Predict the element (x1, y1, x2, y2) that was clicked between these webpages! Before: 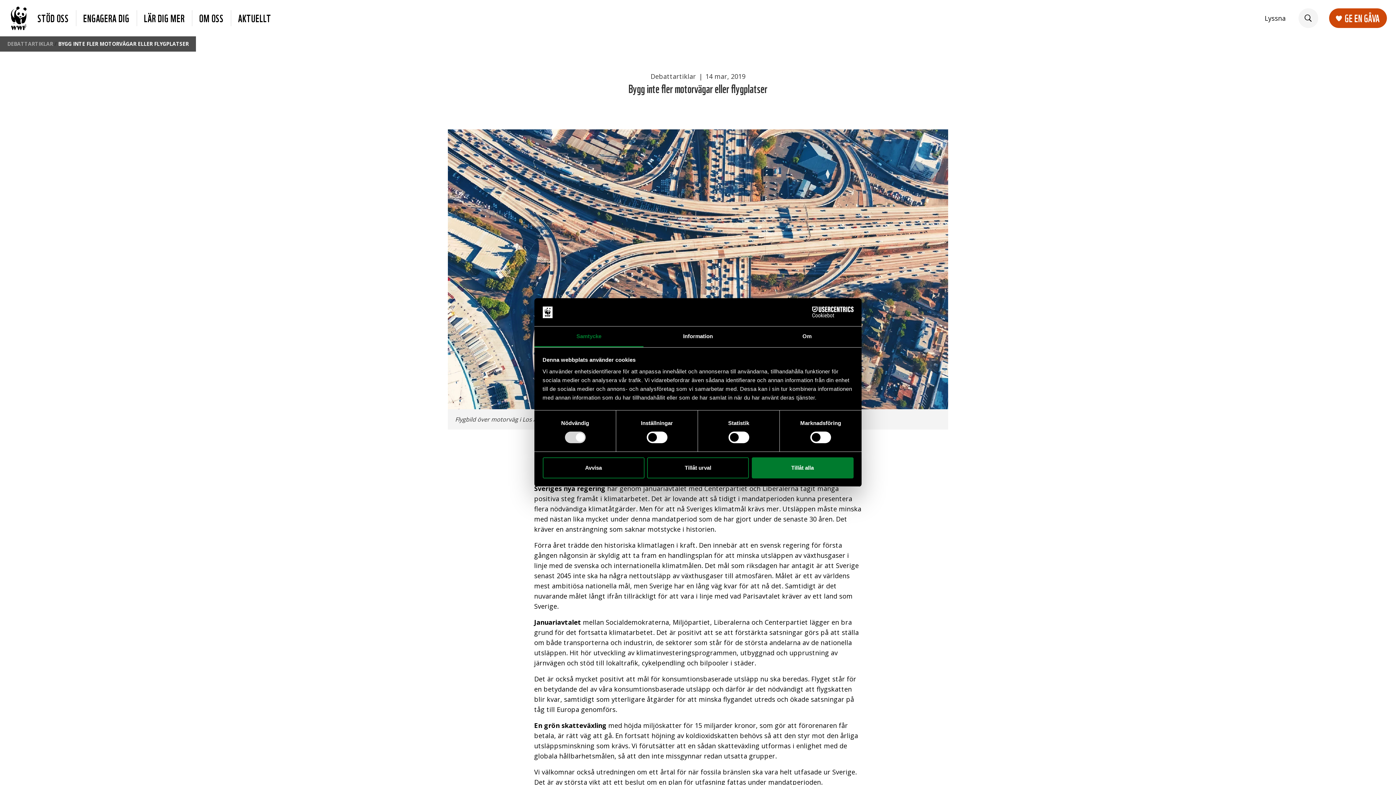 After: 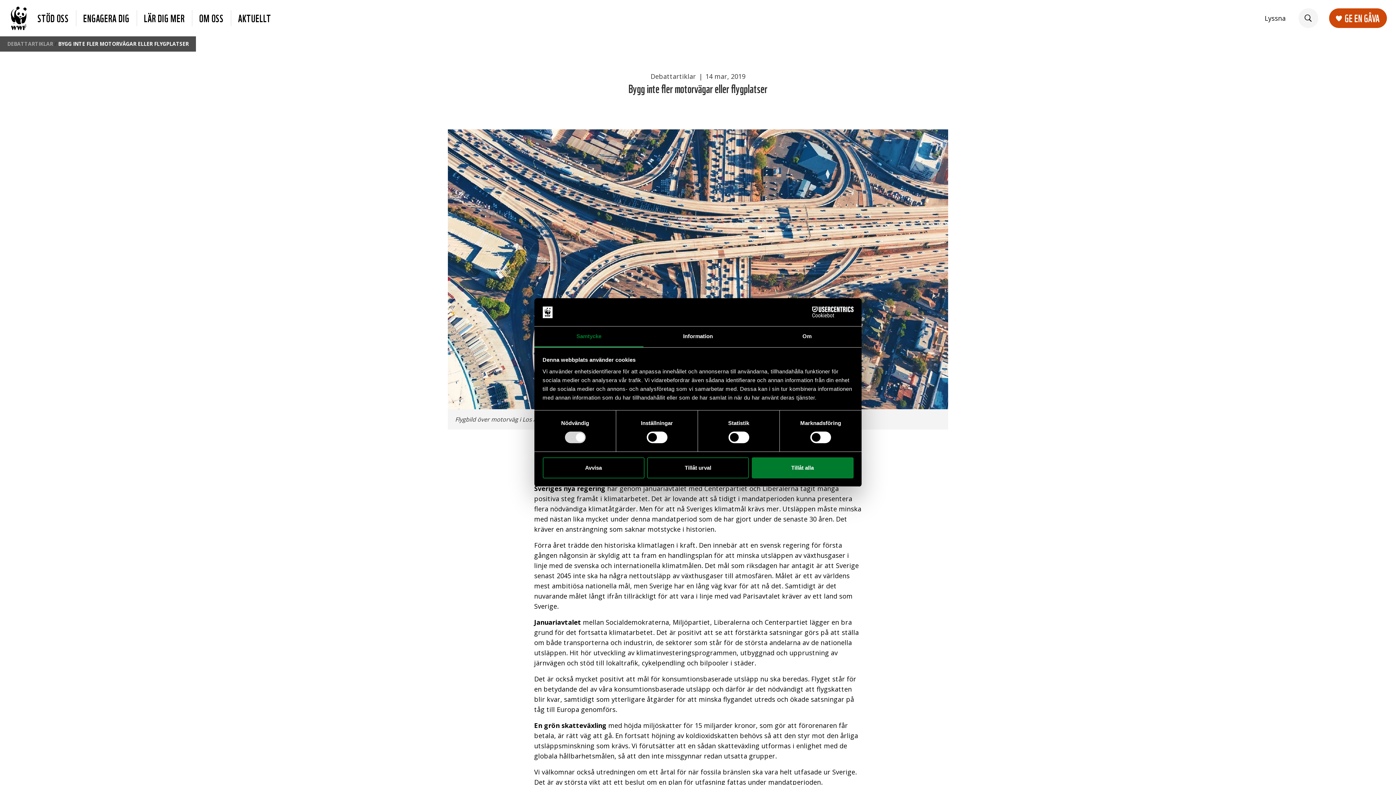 Action: bbox: (1287, 0, 1329, 36) label: Öppna sökfält